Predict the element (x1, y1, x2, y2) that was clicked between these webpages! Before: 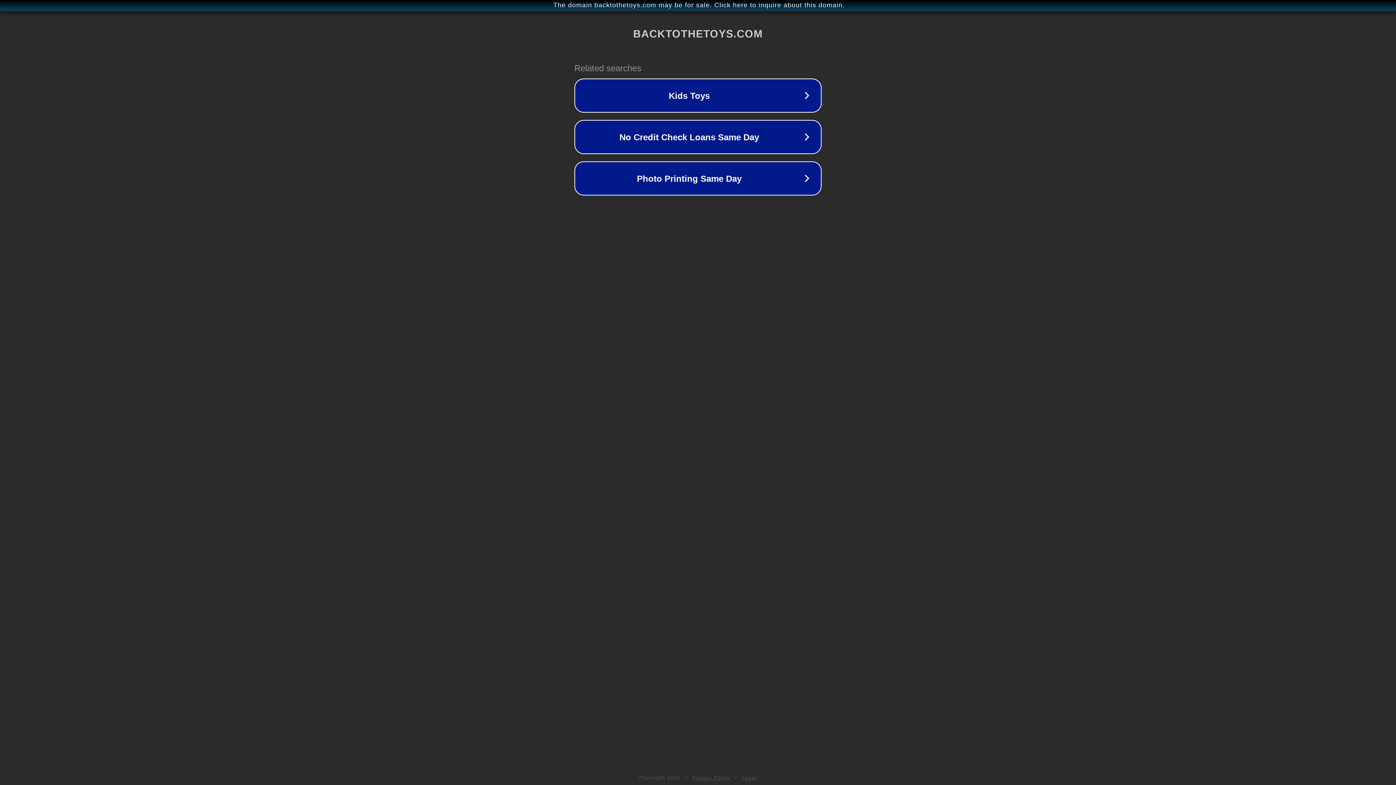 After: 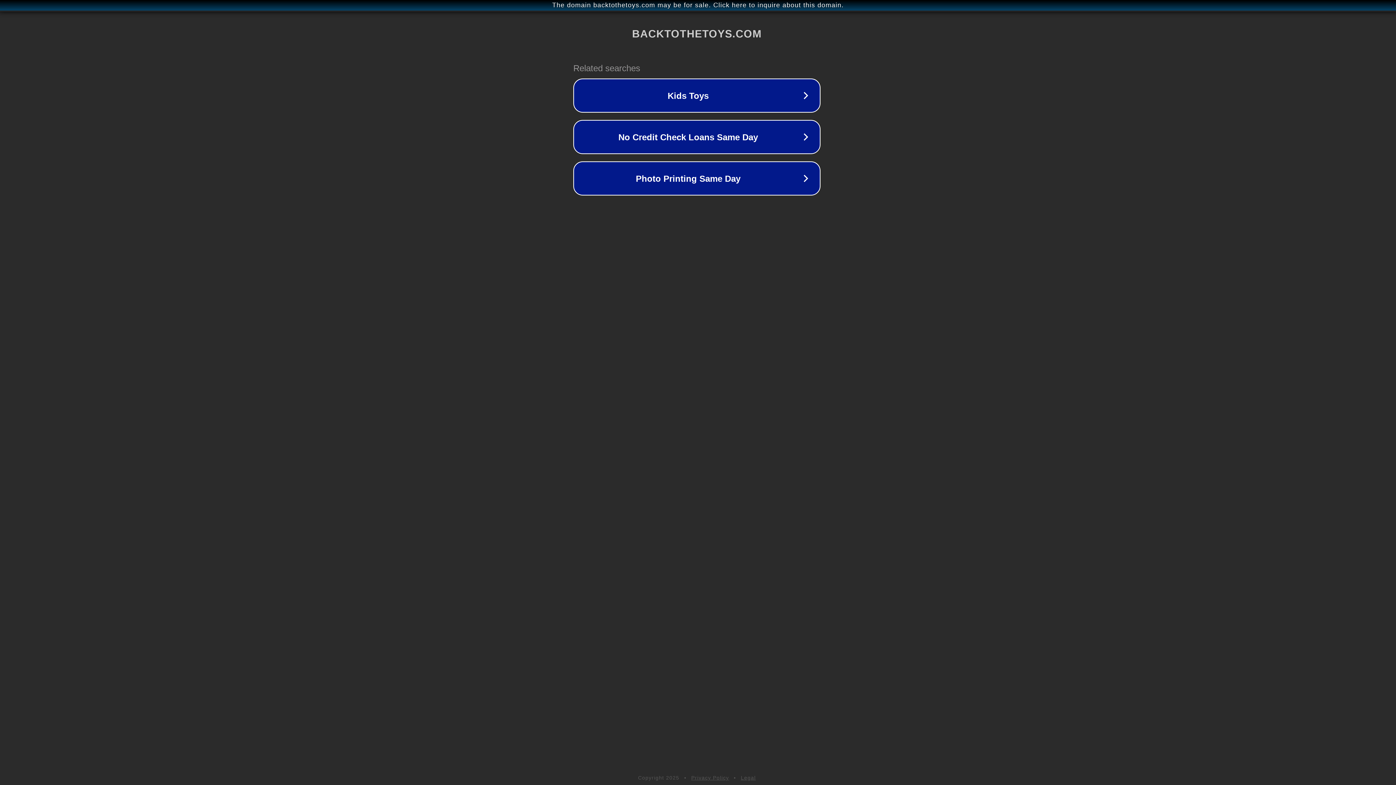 Action: label: The domain backtothetoys.com may be for sale. Click here to inquire about this domain. bbox: (1, 1, 1397, 9)